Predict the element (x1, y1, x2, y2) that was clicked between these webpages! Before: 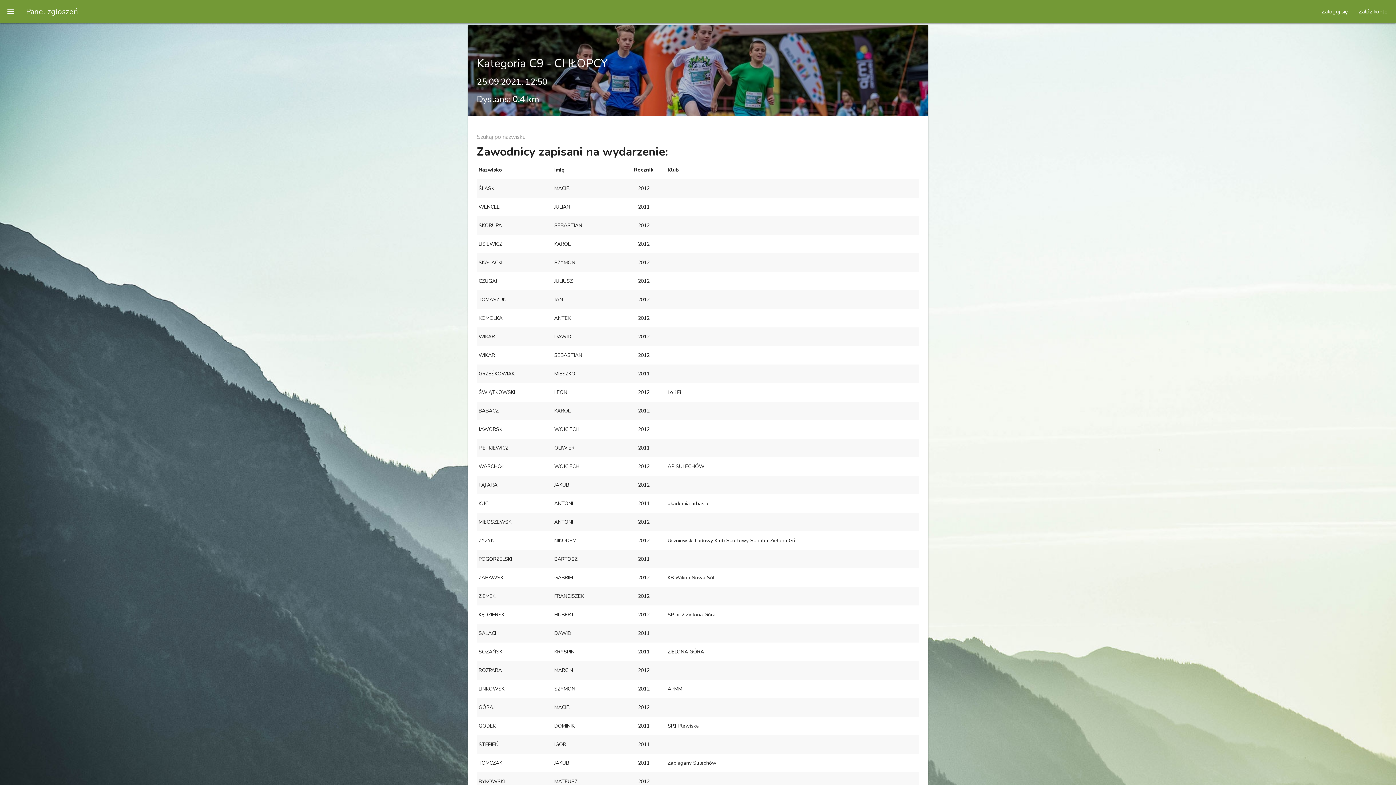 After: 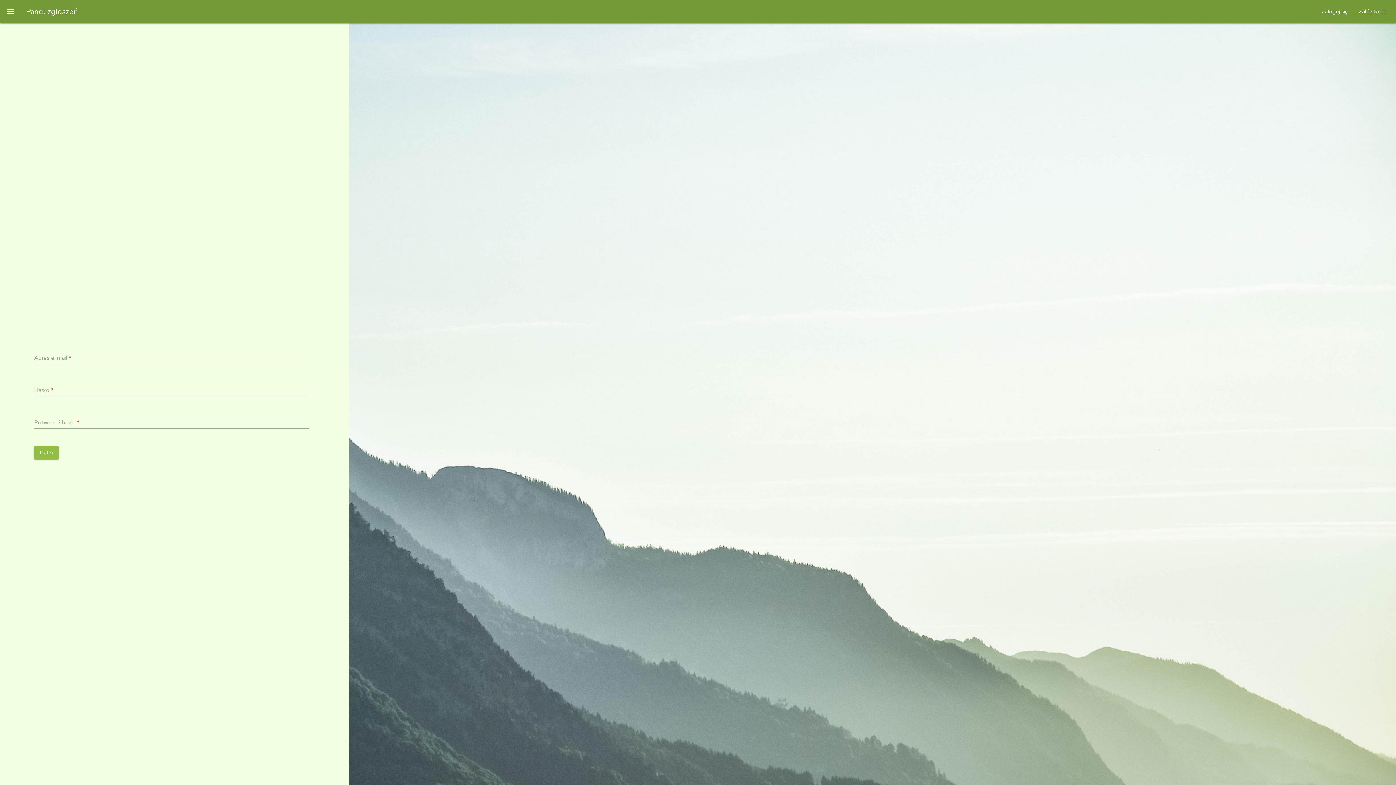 Action: bbox: (1353, 0, 1393, 23) label: Załóż konto